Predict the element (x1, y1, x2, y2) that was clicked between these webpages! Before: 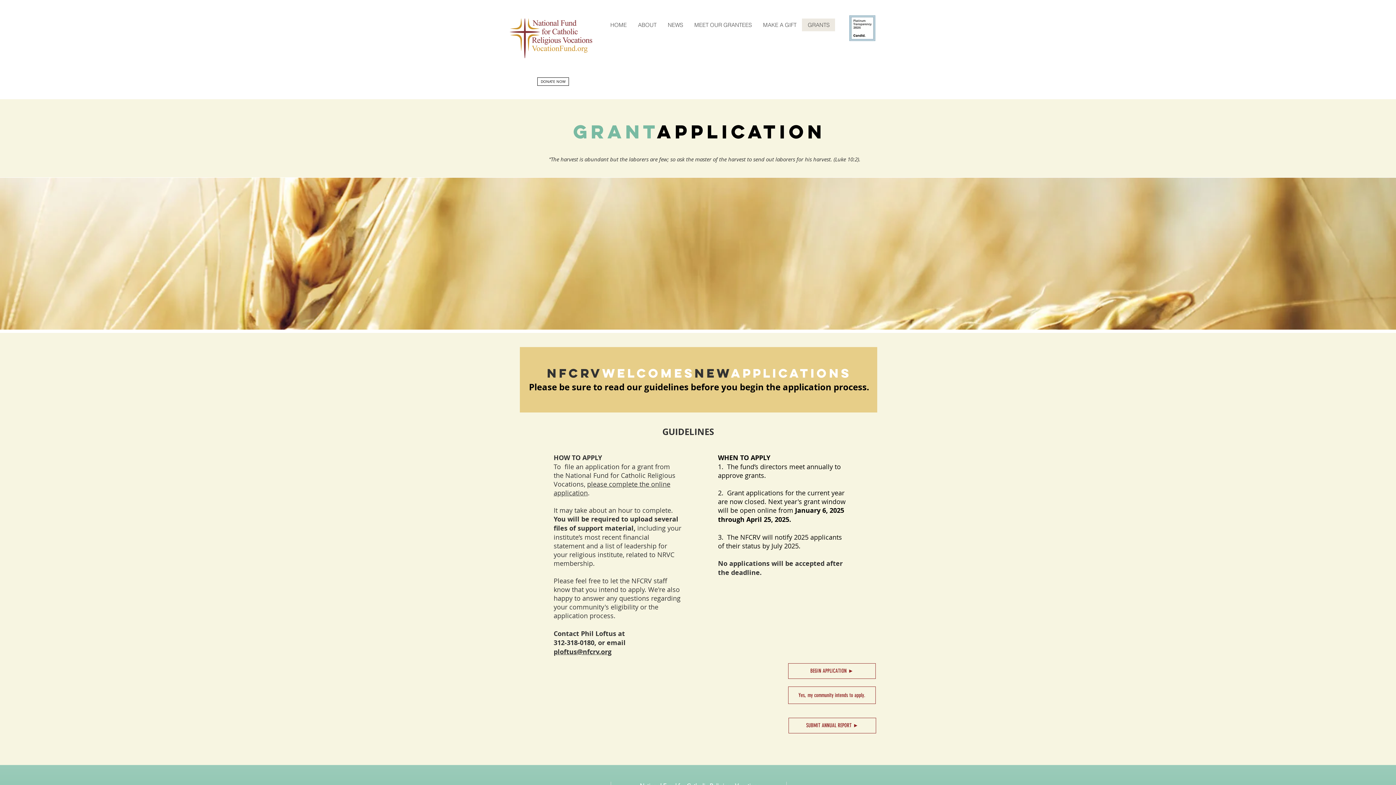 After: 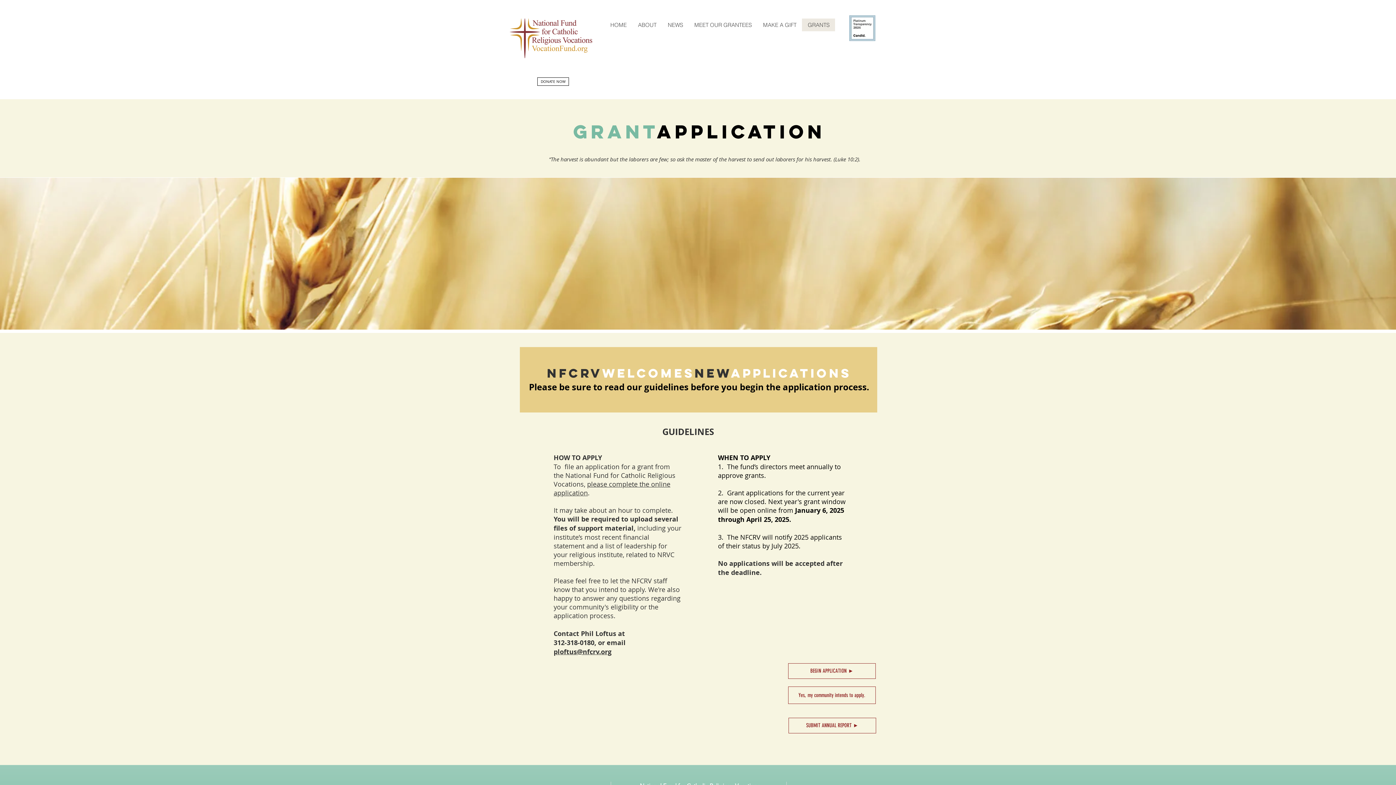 Action: label: MEET OUR GRANTEES bbox: (688, 18, 757, 31)